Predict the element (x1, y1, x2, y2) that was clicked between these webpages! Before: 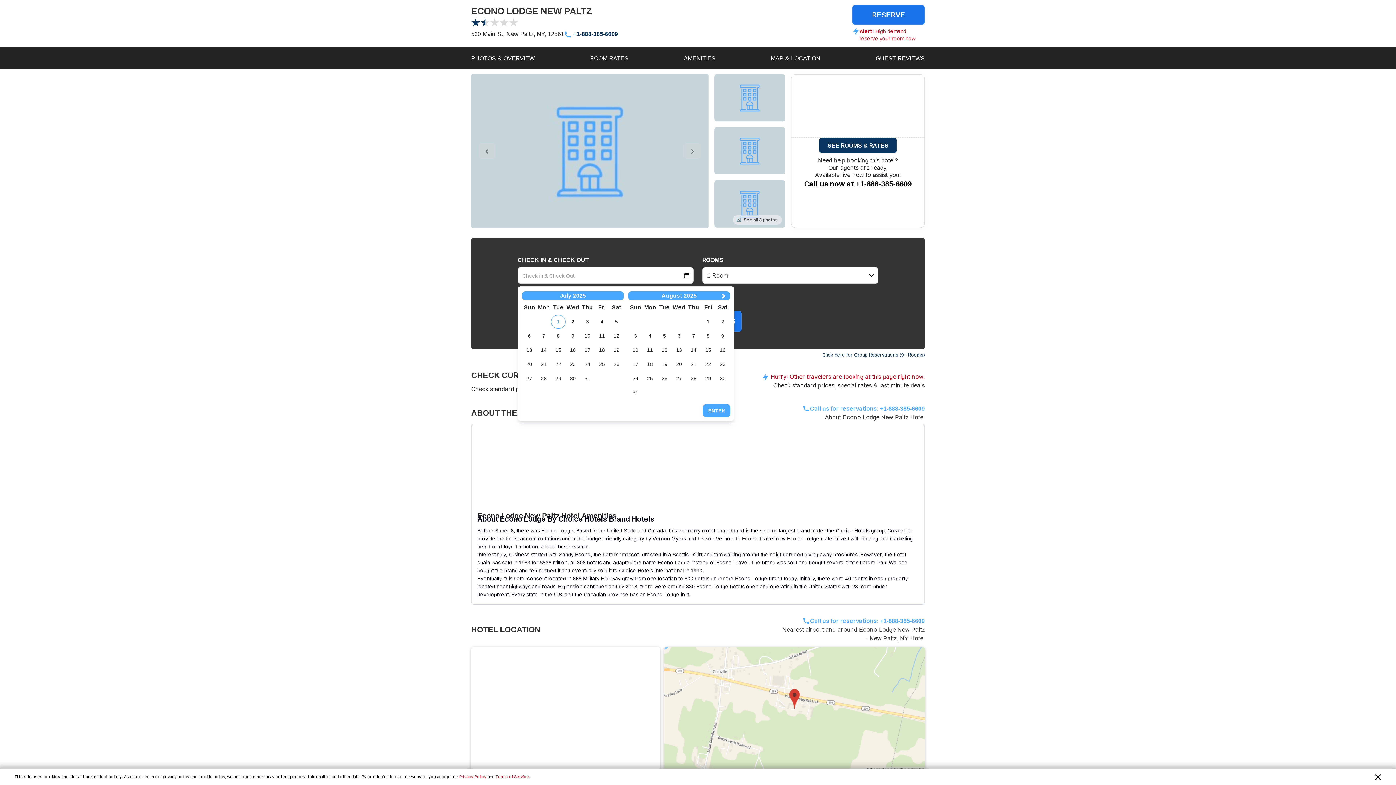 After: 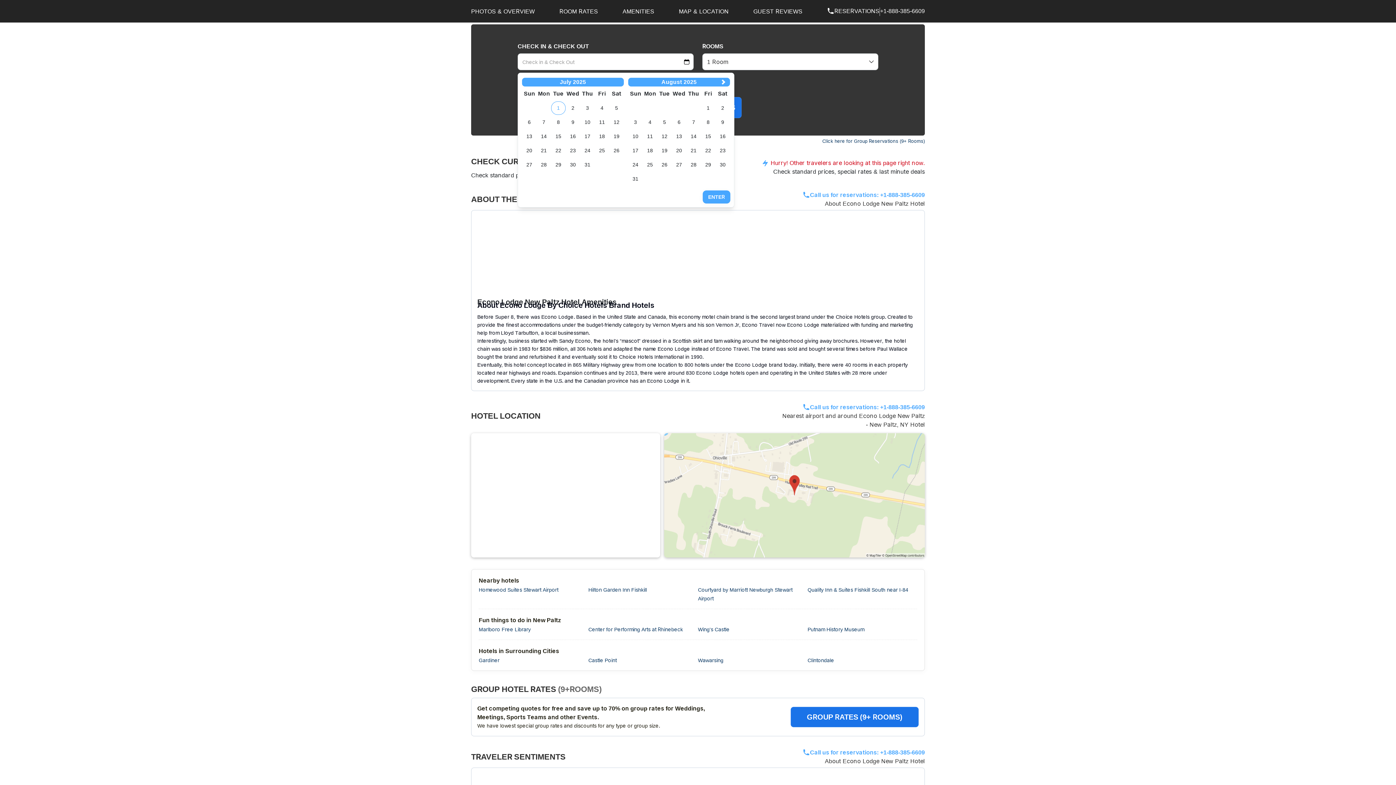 Action: label: SEE ROOMS & RATES bbox: (819, 137, 897, 153)